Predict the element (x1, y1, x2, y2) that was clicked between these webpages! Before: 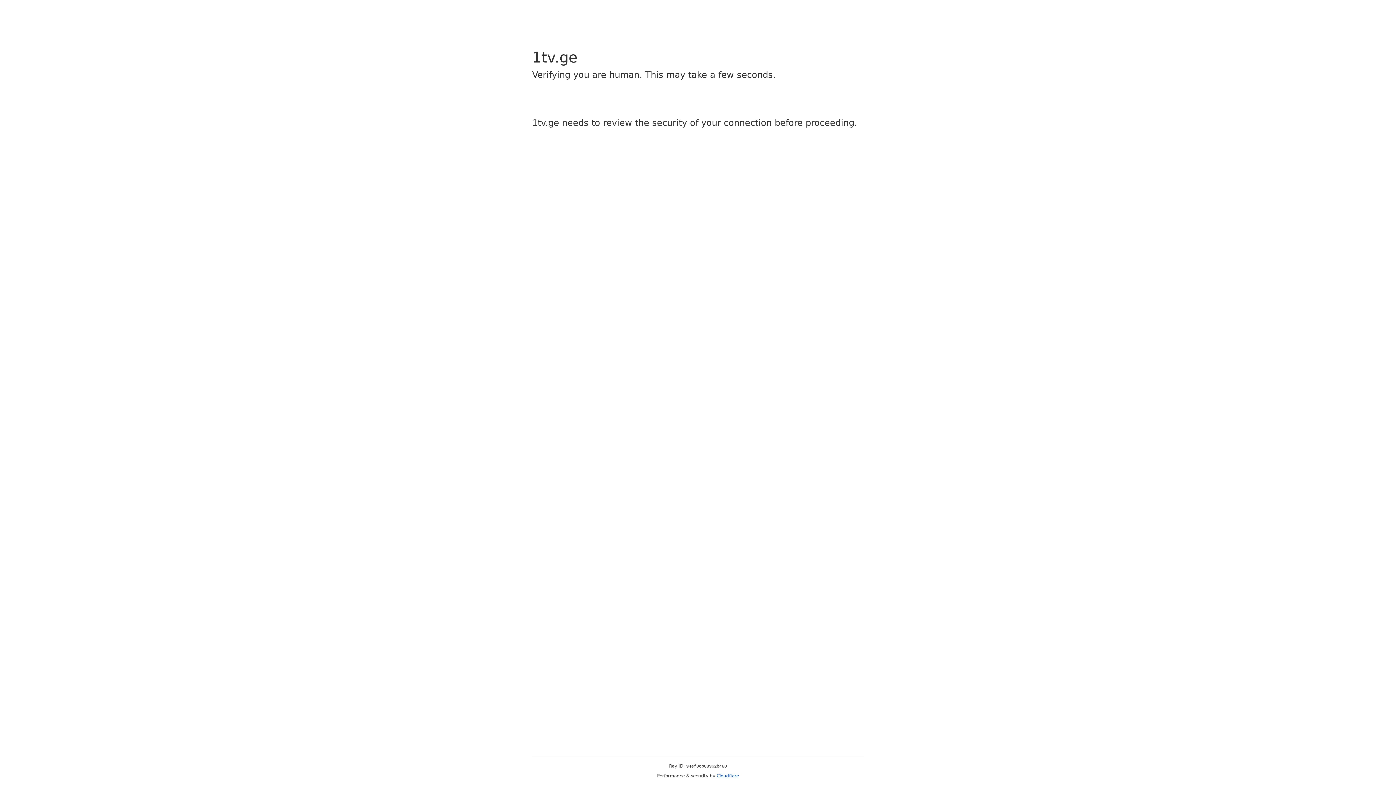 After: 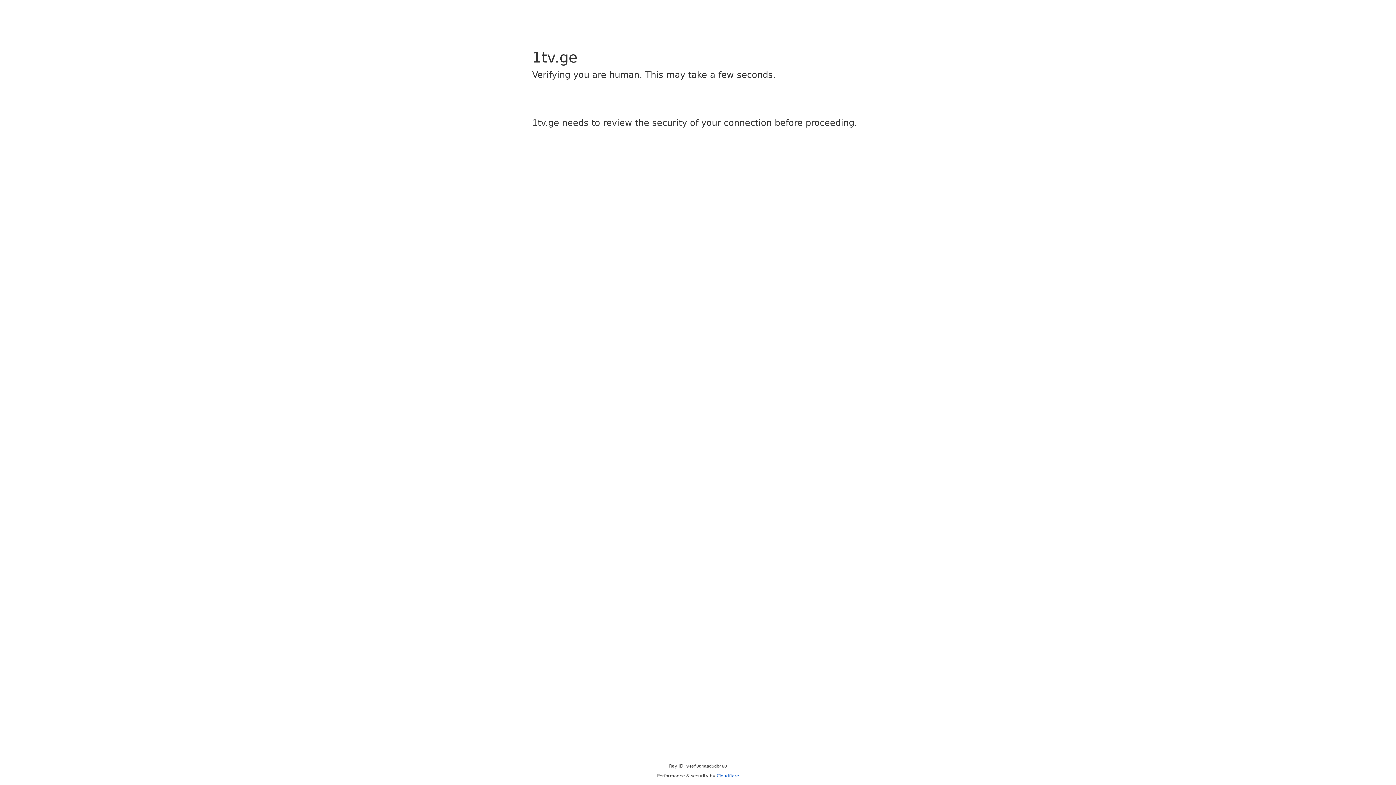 Action: label: Cloudflare bbox: (716, 773, 739, 778)